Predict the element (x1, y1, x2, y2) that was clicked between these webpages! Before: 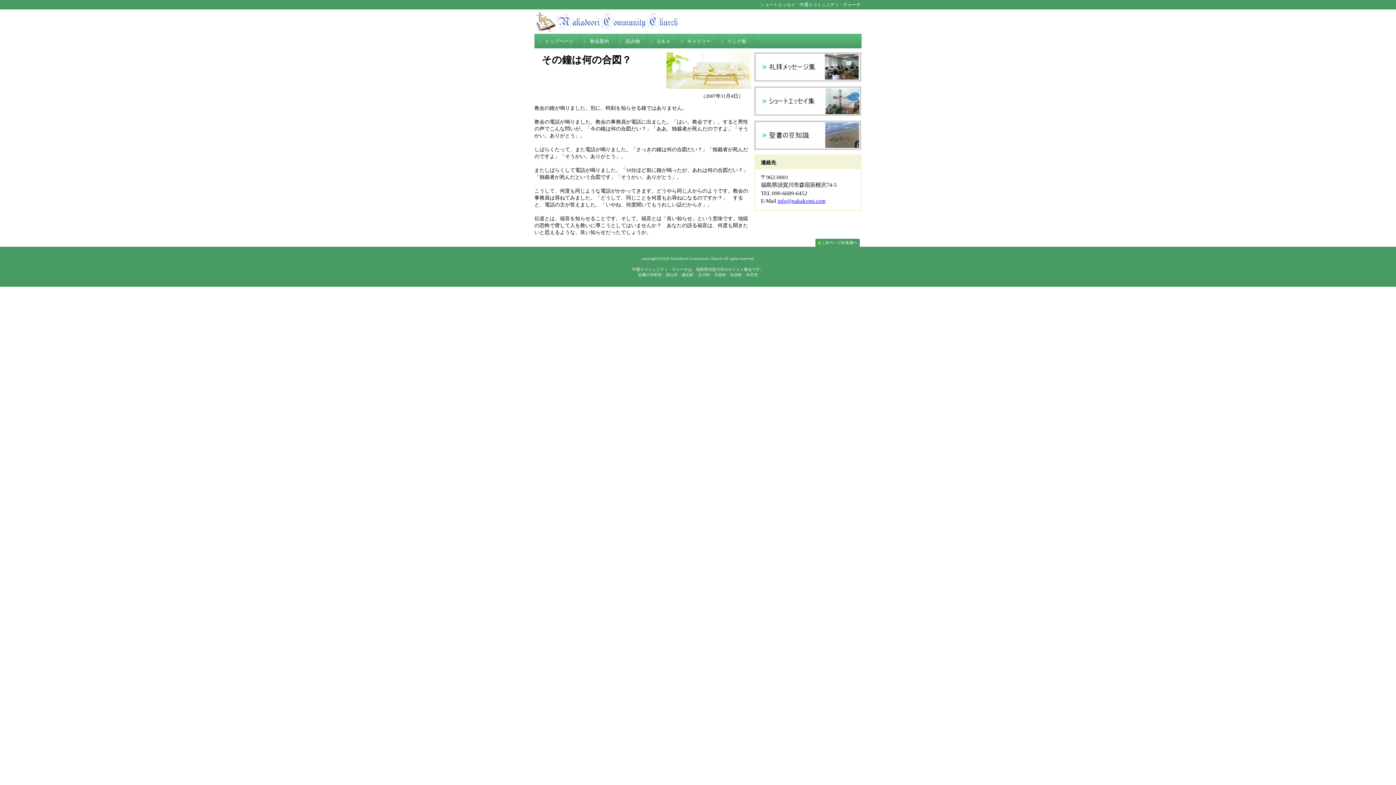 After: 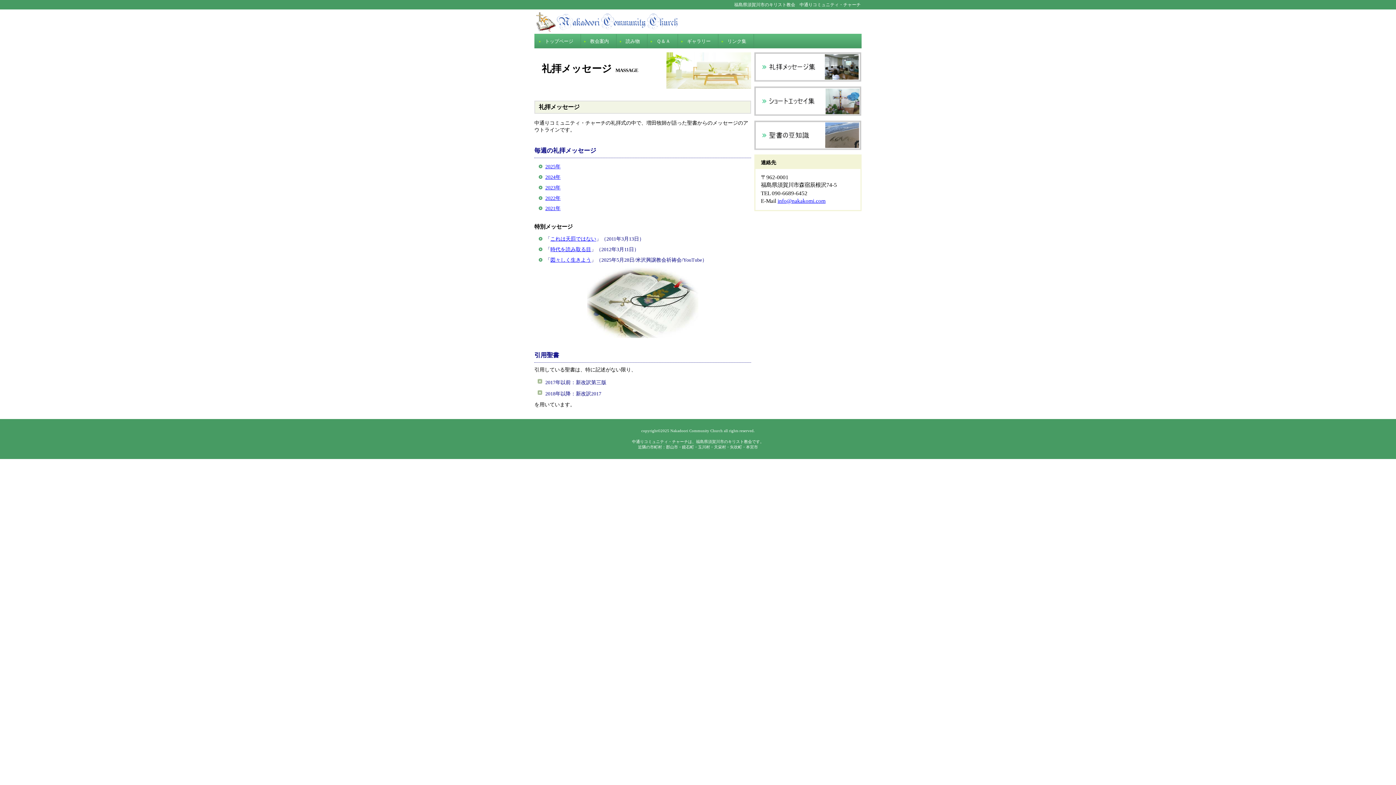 Action: label: 礼拝メッセージmassage bbox: (754, 52, 861, 81)